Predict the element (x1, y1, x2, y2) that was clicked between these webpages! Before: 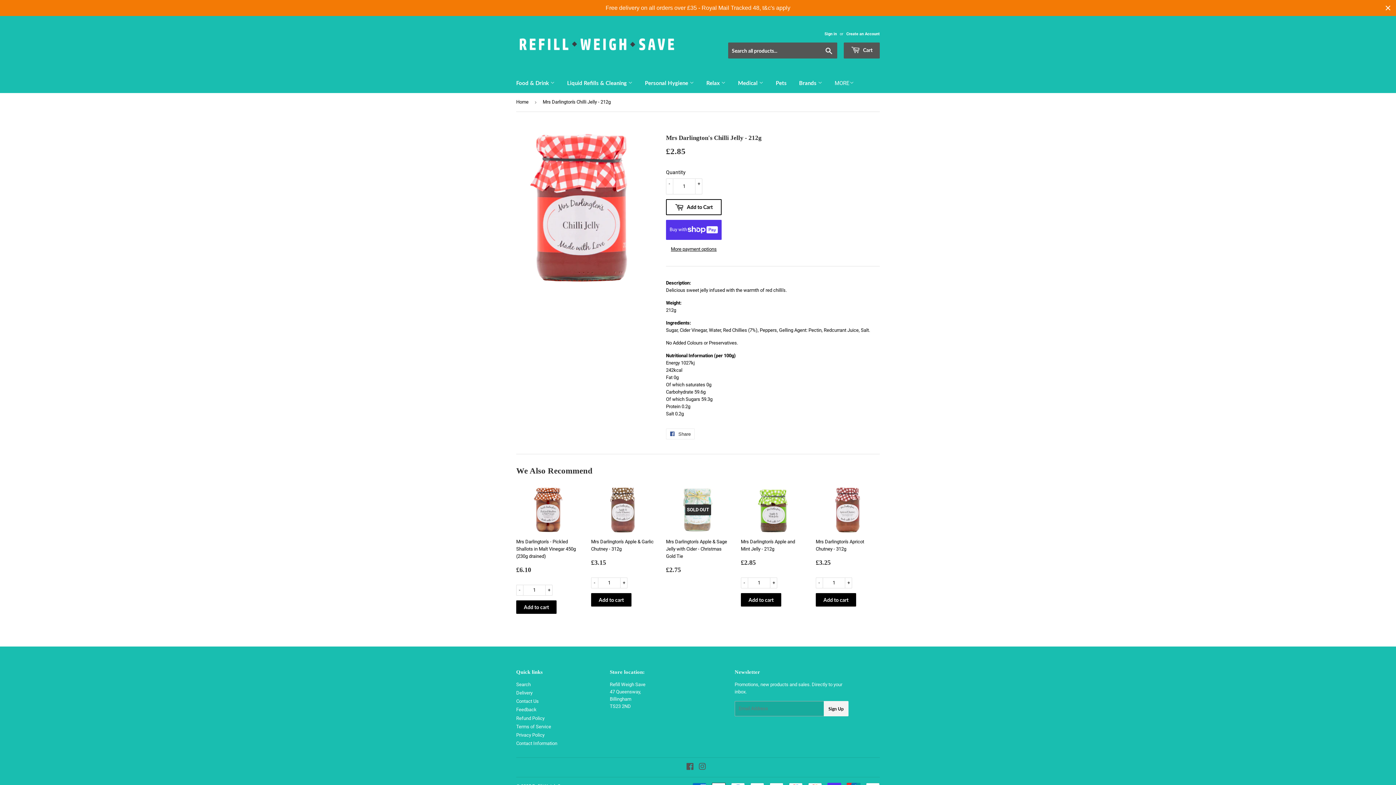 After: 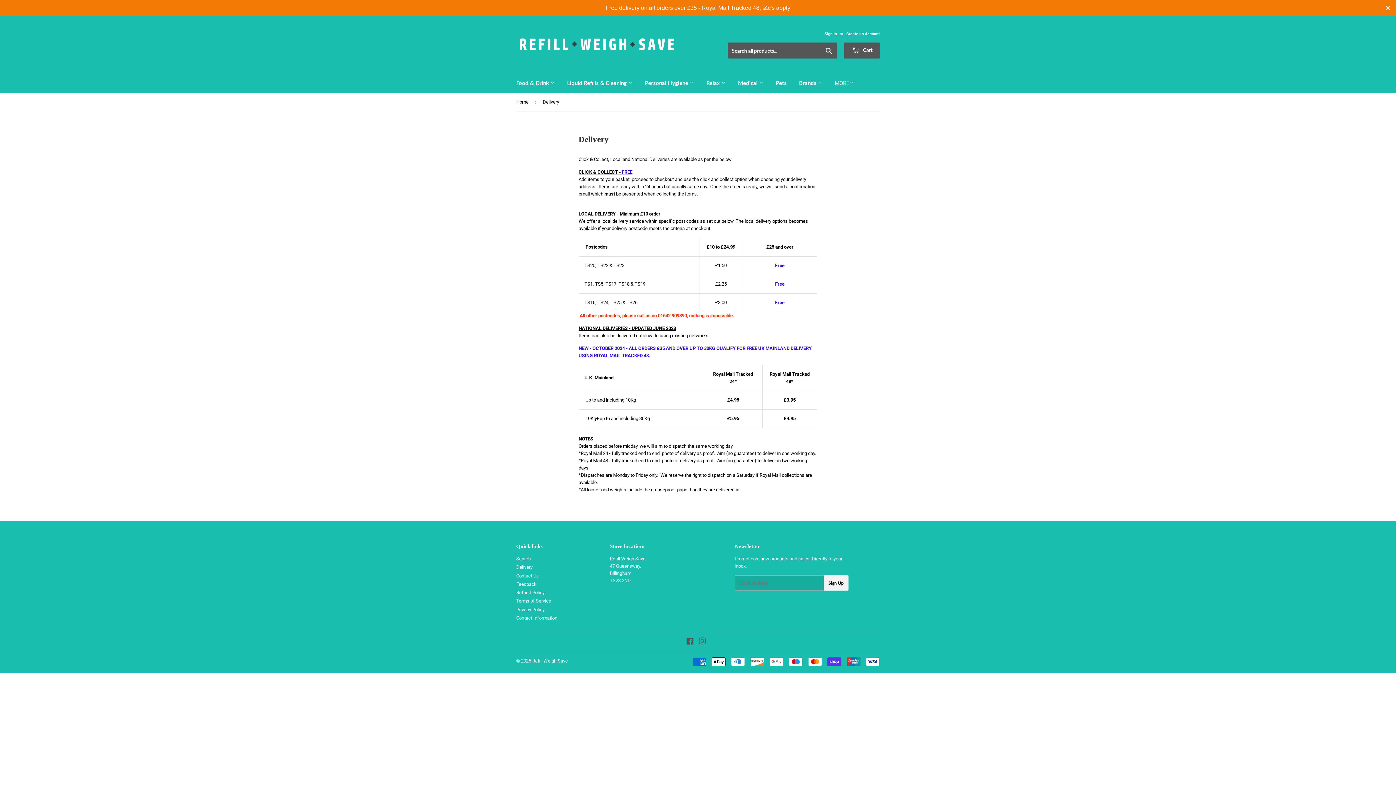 Action: label: Delivery bbox: (516, 690, 532, 695)